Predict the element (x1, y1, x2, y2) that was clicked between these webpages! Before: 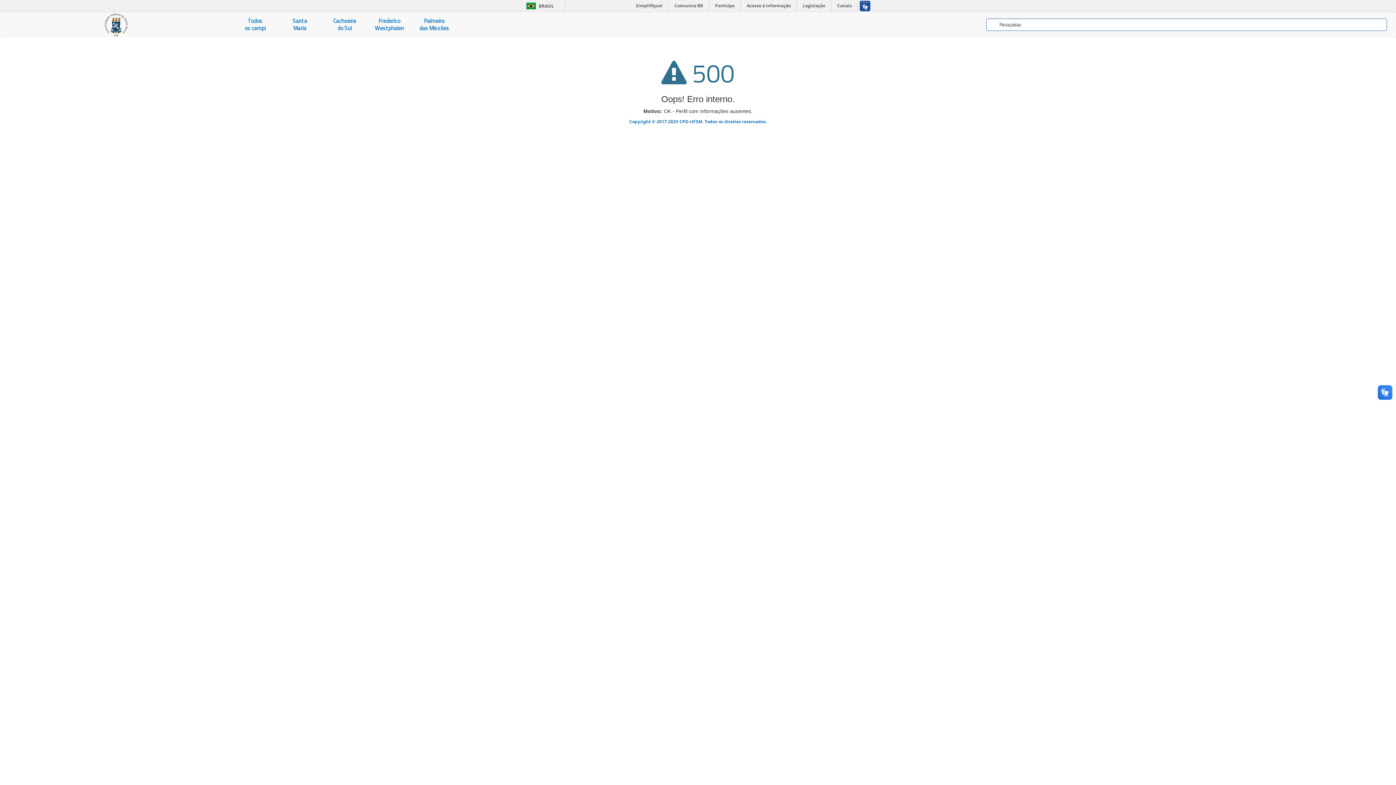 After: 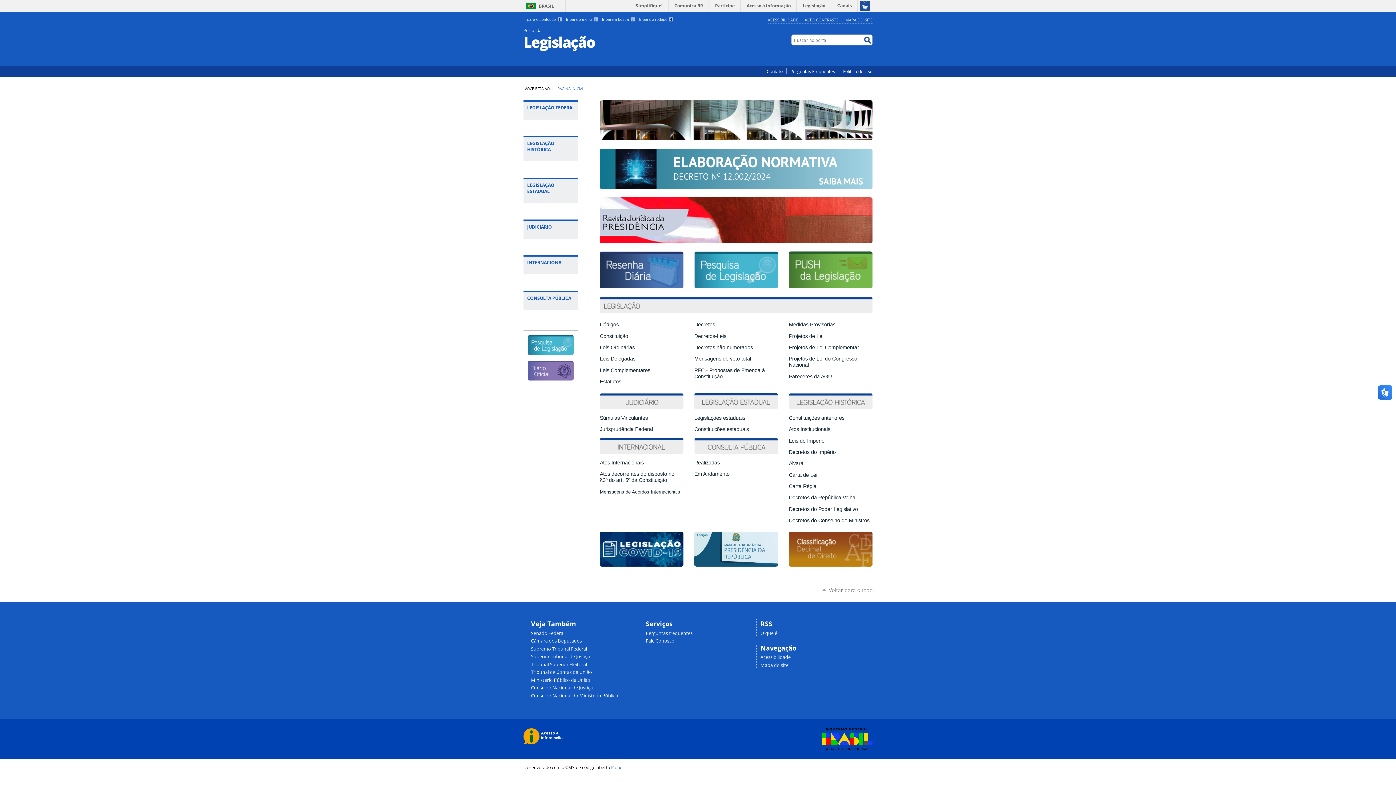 Action: bbox: (798, 0, 830, 11) label: Legislação